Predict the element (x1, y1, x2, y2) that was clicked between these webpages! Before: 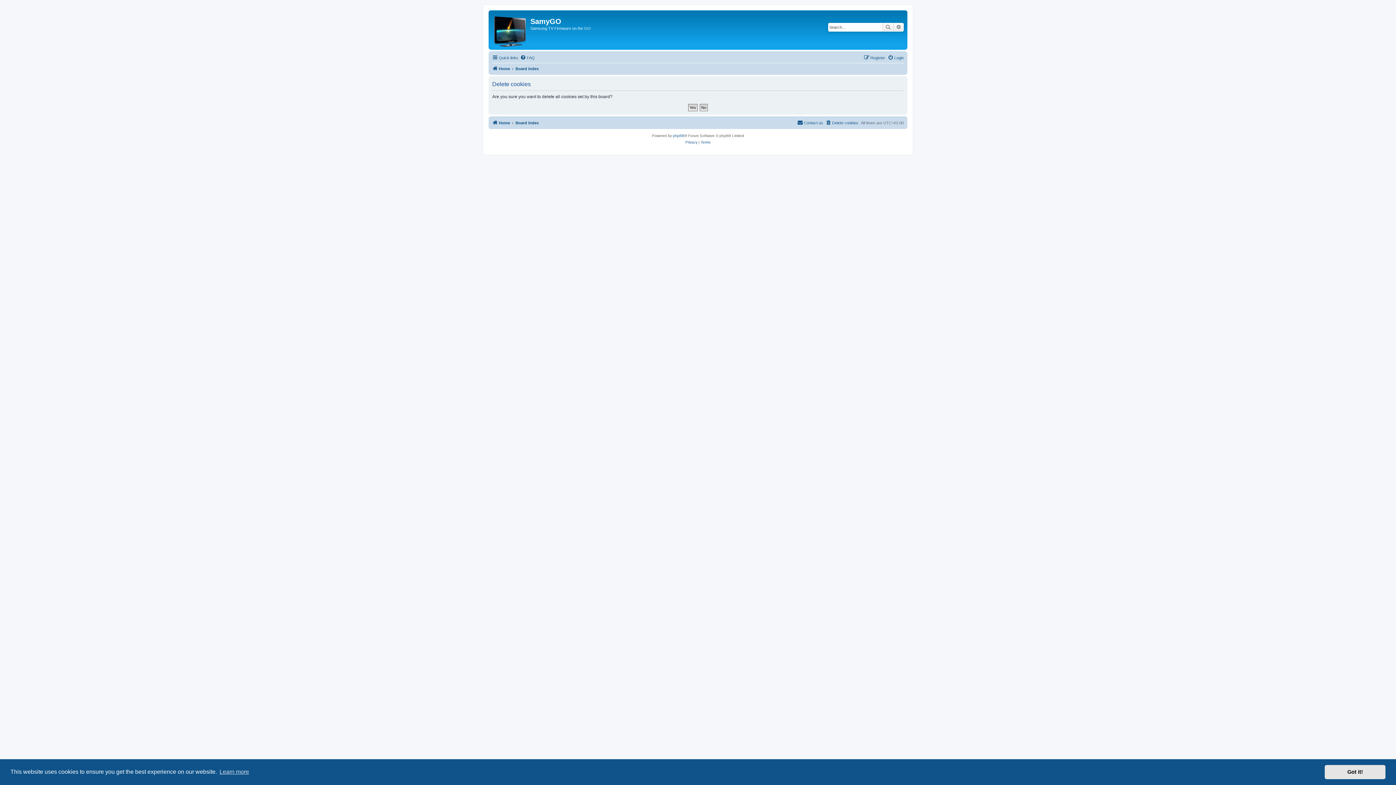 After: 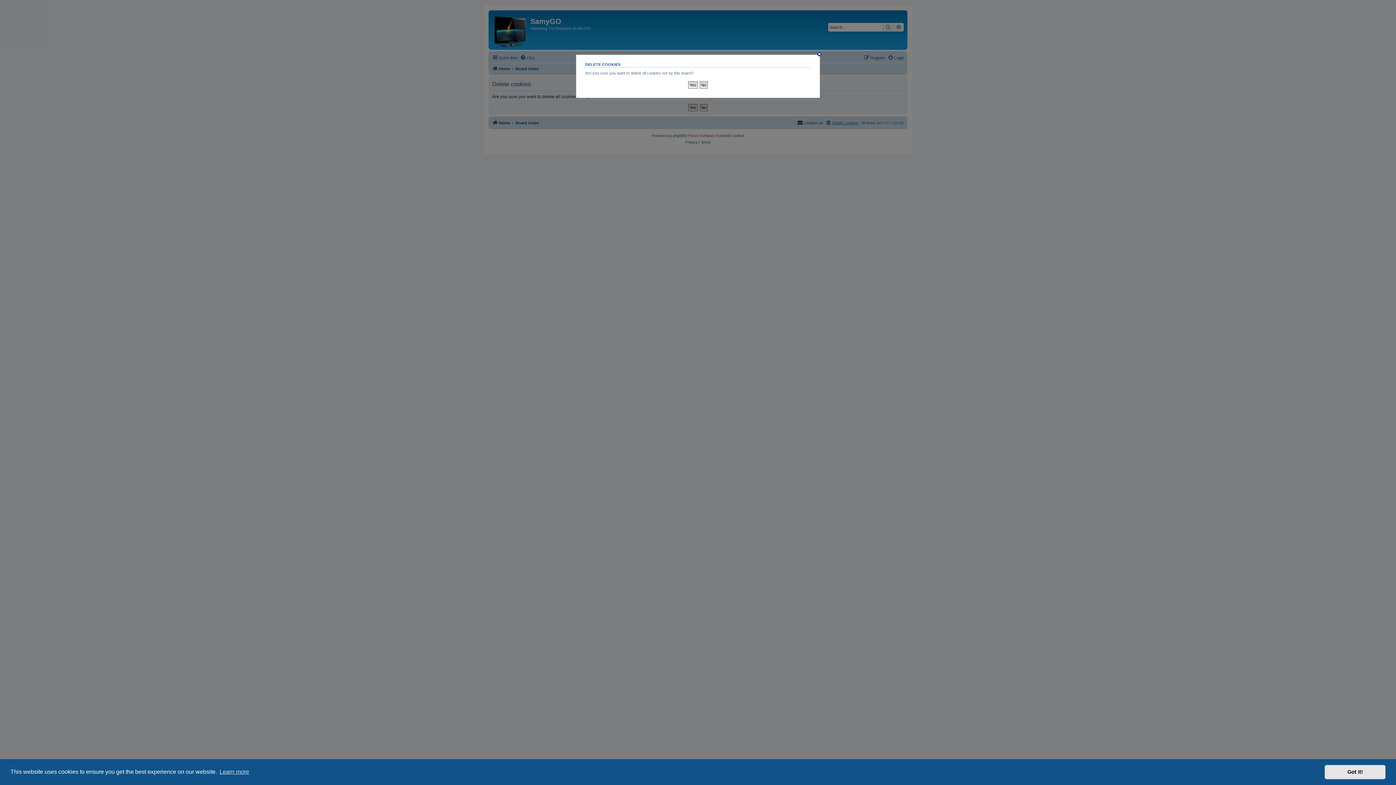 Action: label: Delete cookies bbox: (825, 118, 858, 127)